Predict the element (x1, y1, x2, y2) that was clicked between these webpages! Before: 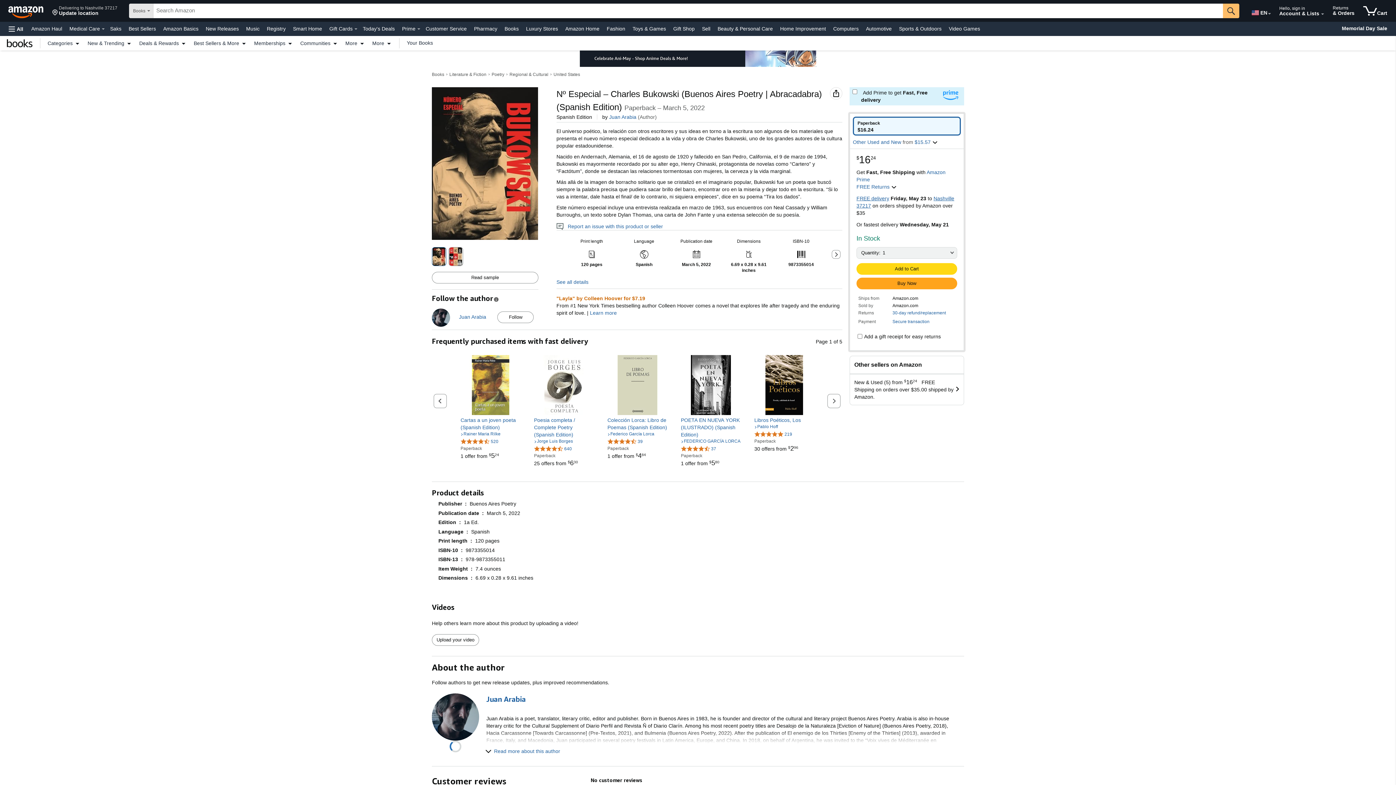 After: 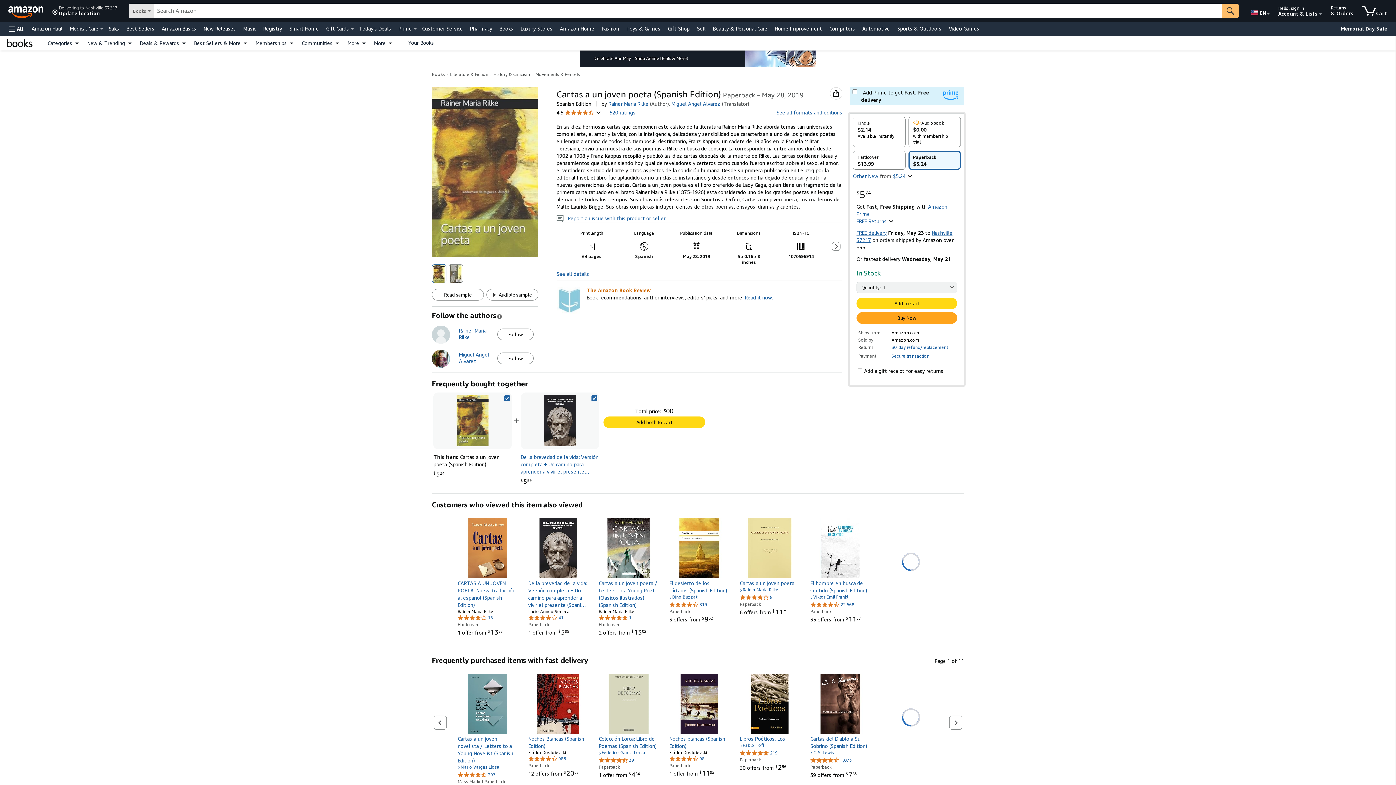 Action: bbox: (460, 416, 520, 431) label: Cartas a un joven poeta (Spanish Edition)